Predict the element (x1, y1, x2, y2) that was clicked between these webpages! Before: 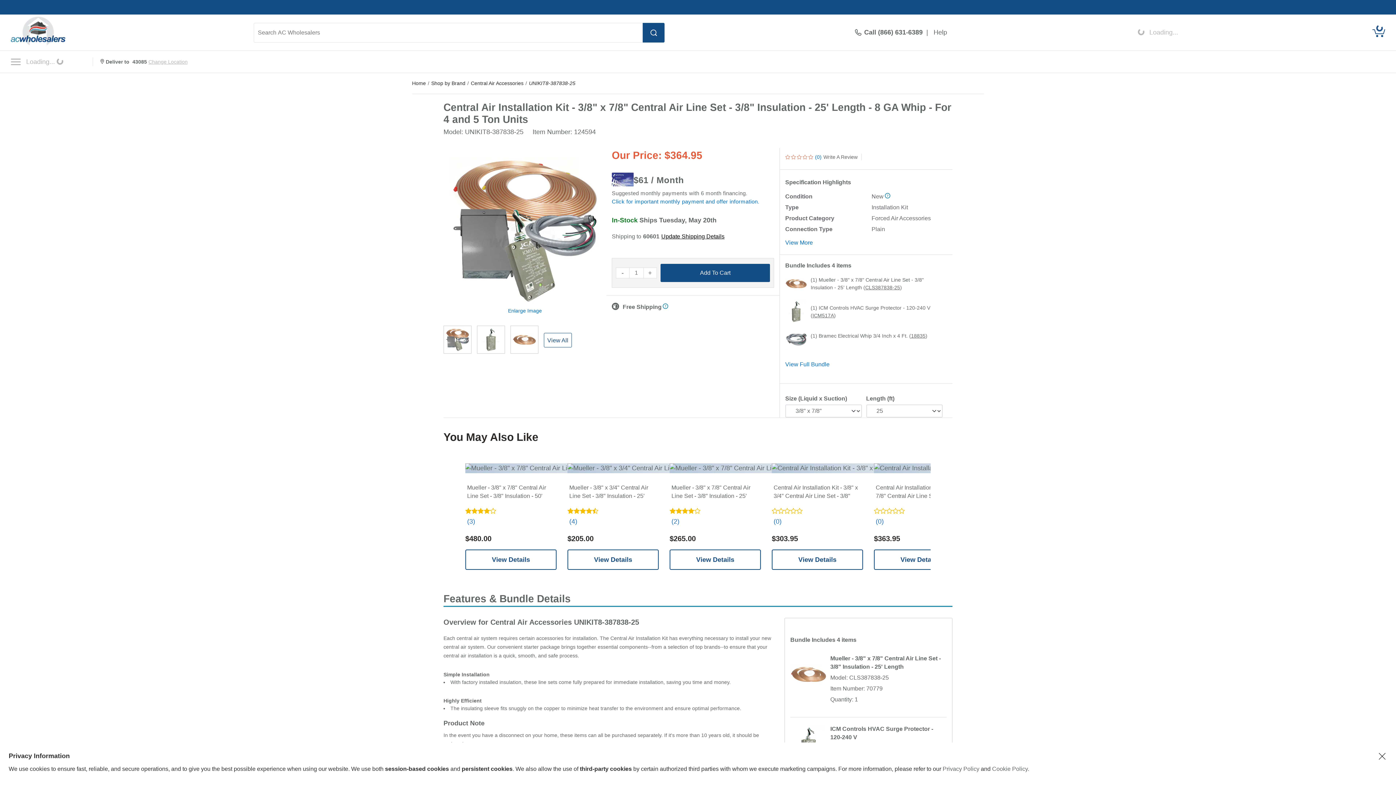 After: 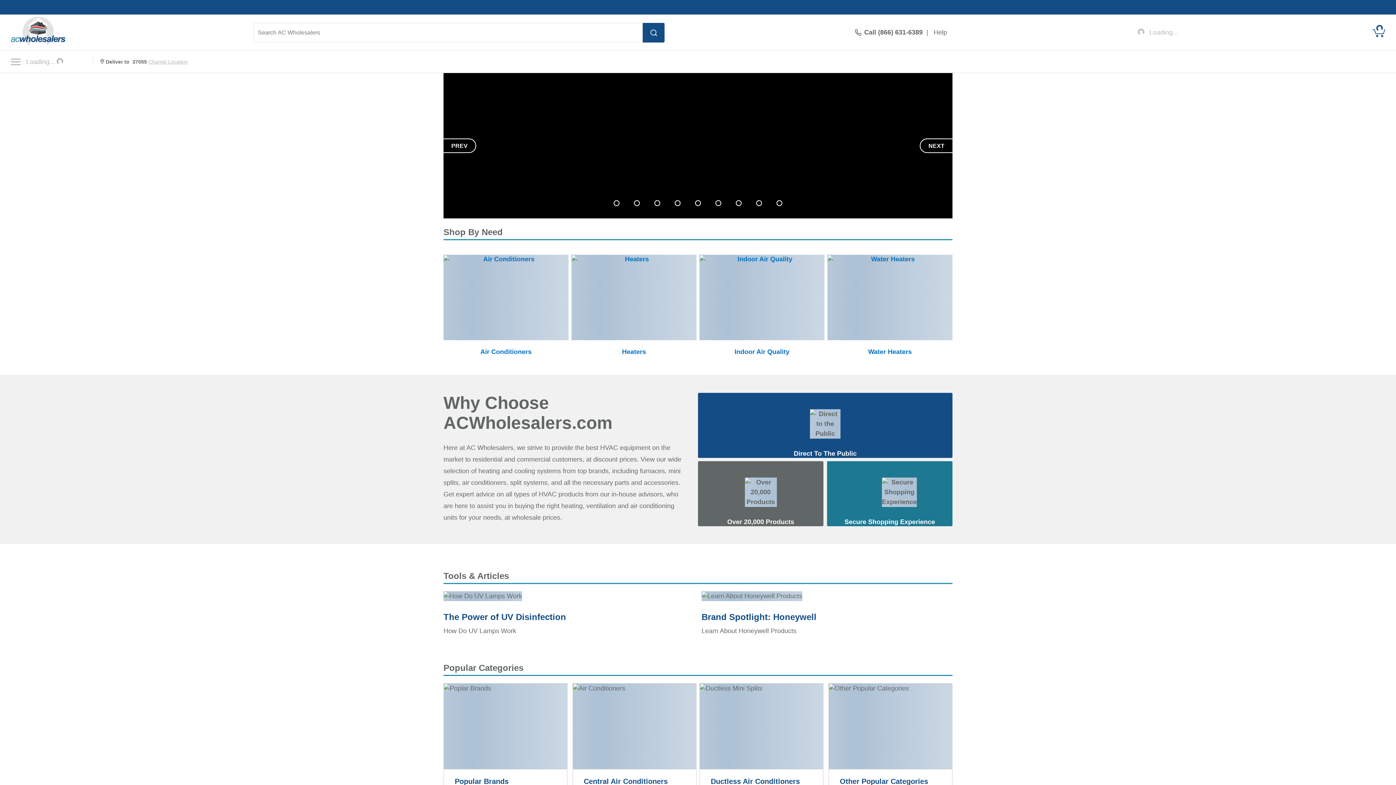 Action: bbox: (853, 28, 924, 36) label: Call (866) 631-6389